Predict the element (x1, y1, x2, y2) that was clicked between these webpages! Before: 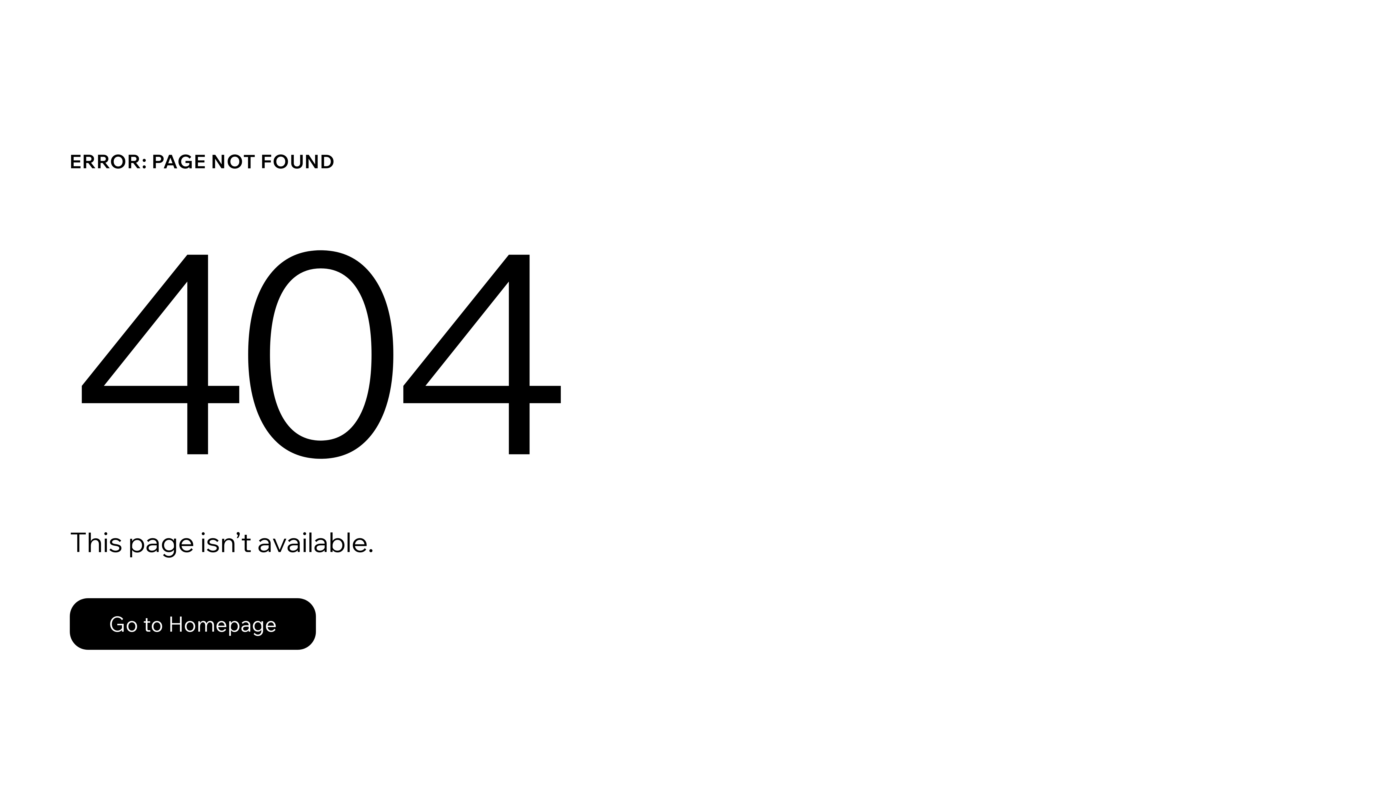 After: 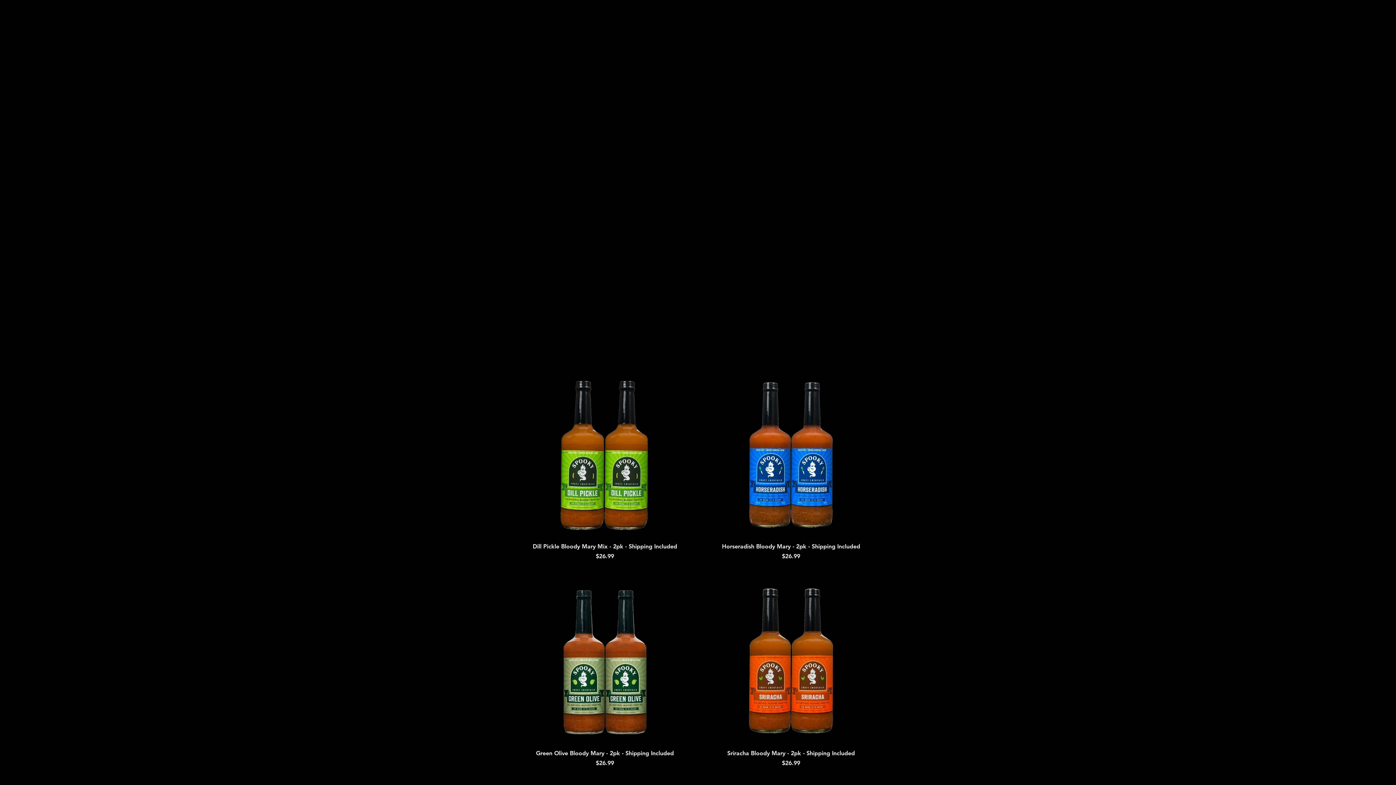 Action: bbox: (69, 598, 316, 650) label: Go to Homepage